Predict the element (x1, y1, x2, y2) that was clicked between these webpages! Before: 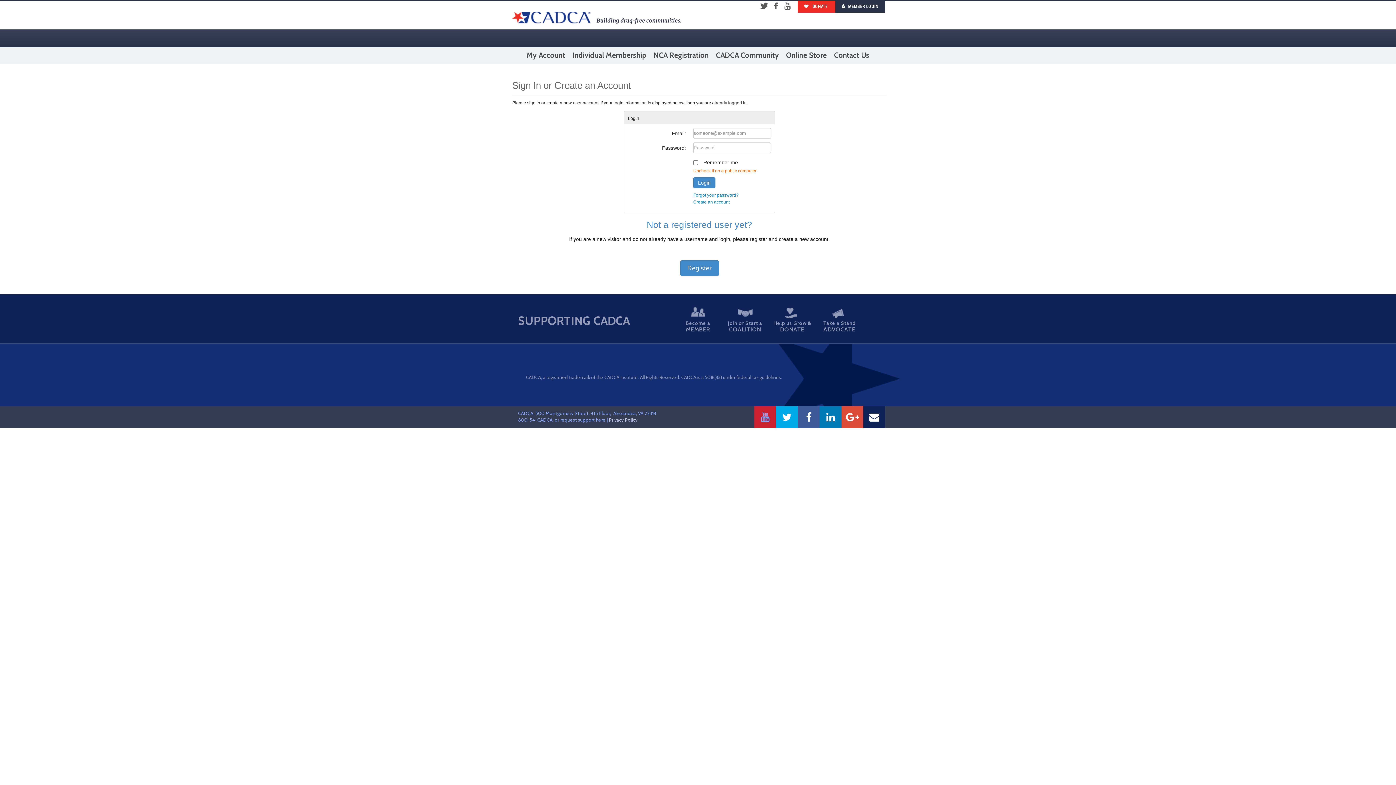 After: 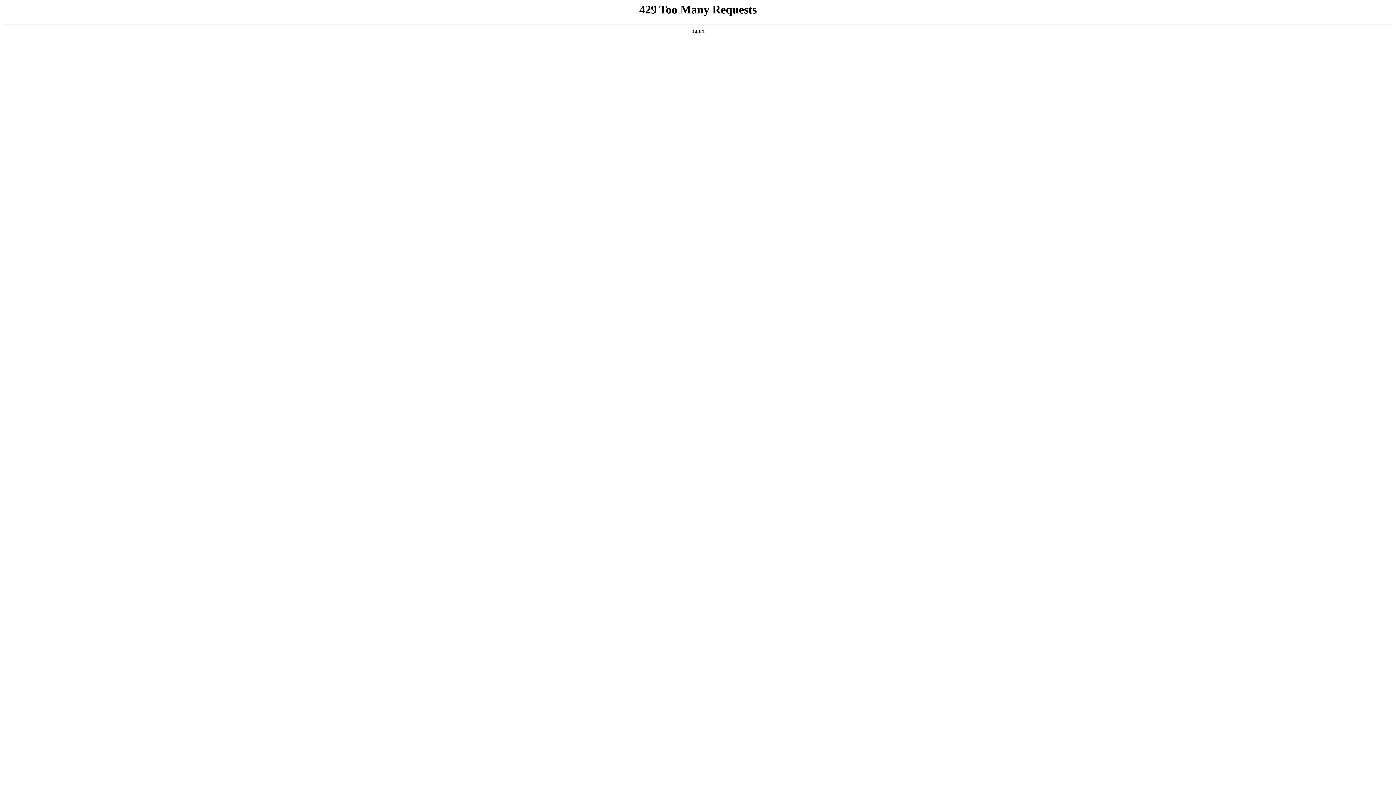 Action: bbox: (863, 406, 885, 428)